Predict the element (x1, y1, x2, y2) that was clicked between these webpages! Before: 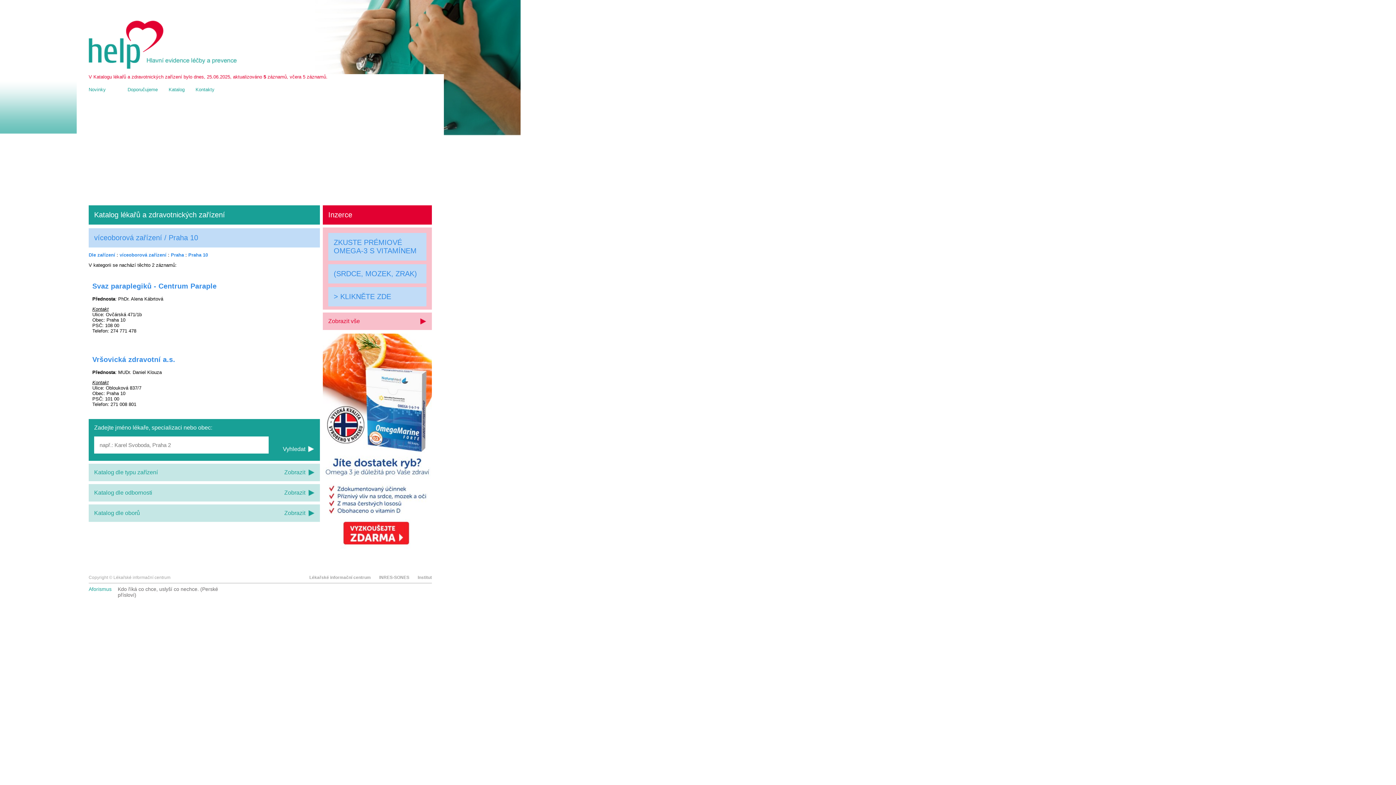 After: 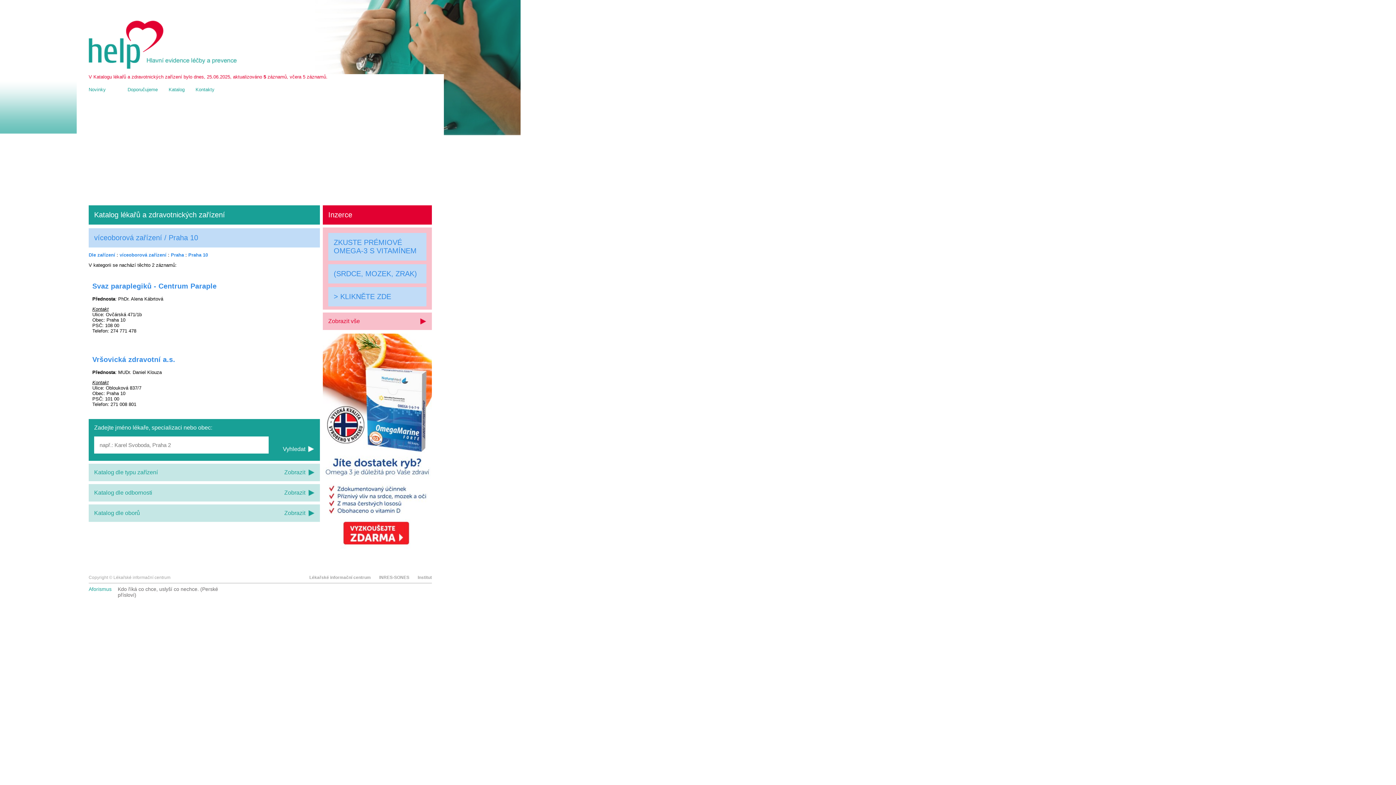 Action: bbox: (0, 0, 1396, 785)